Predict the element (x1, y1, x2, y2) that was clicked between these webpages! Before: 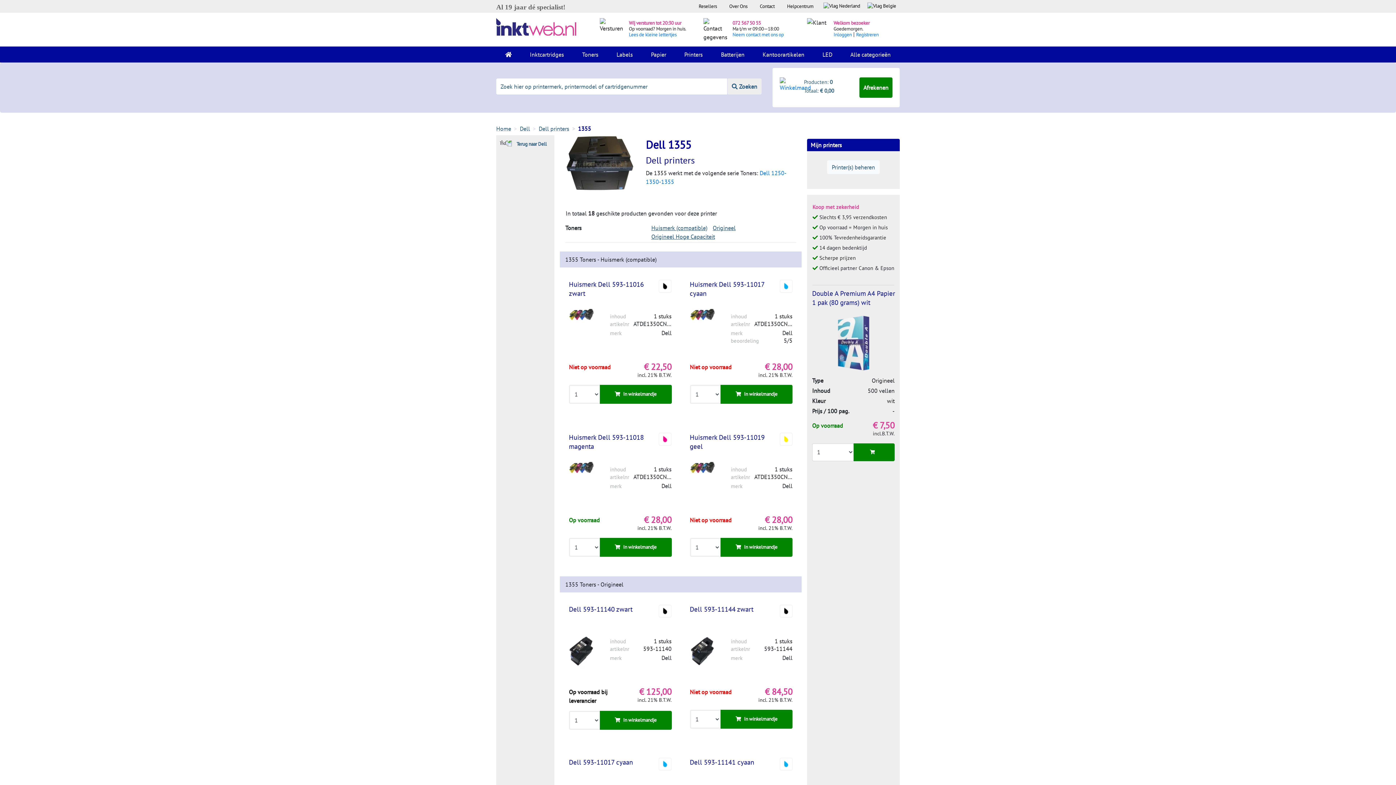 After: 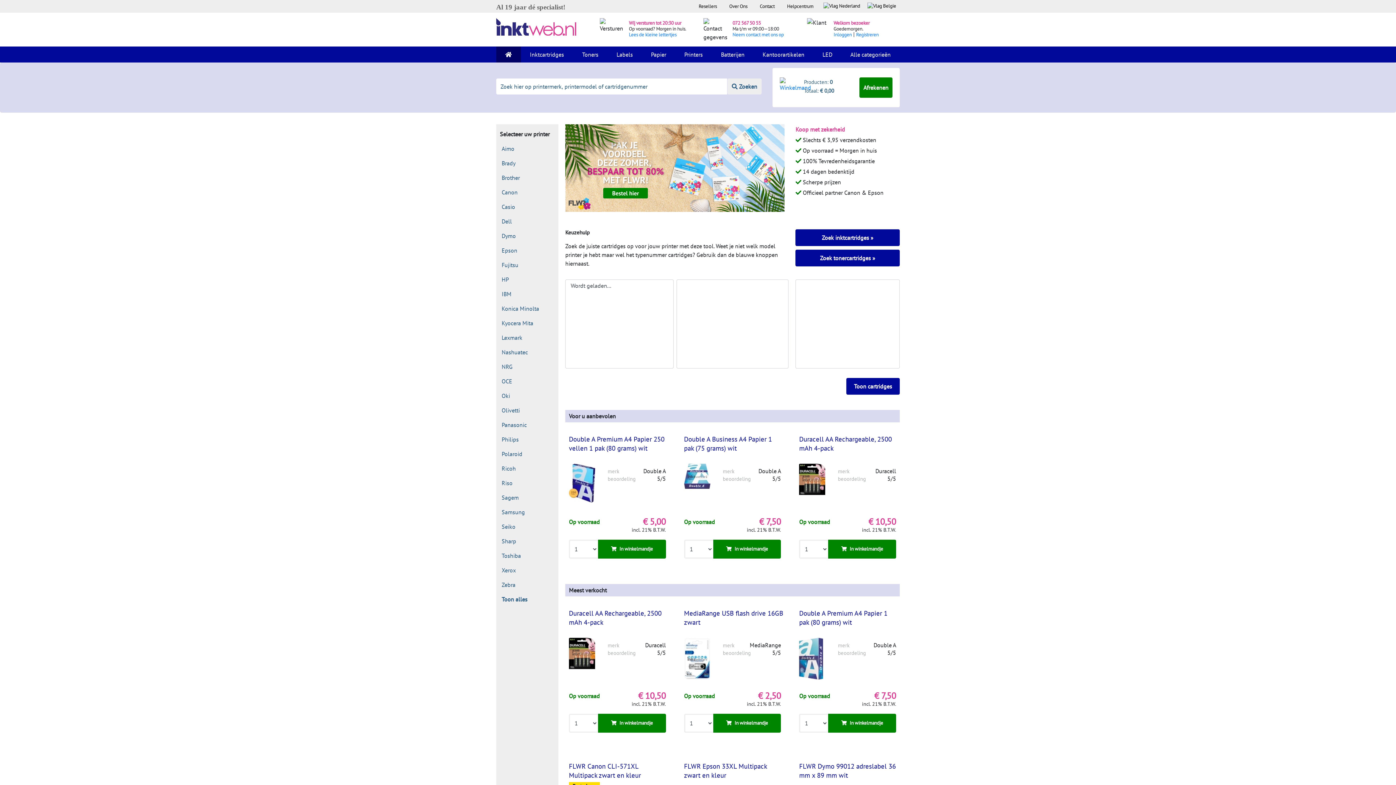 Action: bbox: (496, 46, 520, 62)